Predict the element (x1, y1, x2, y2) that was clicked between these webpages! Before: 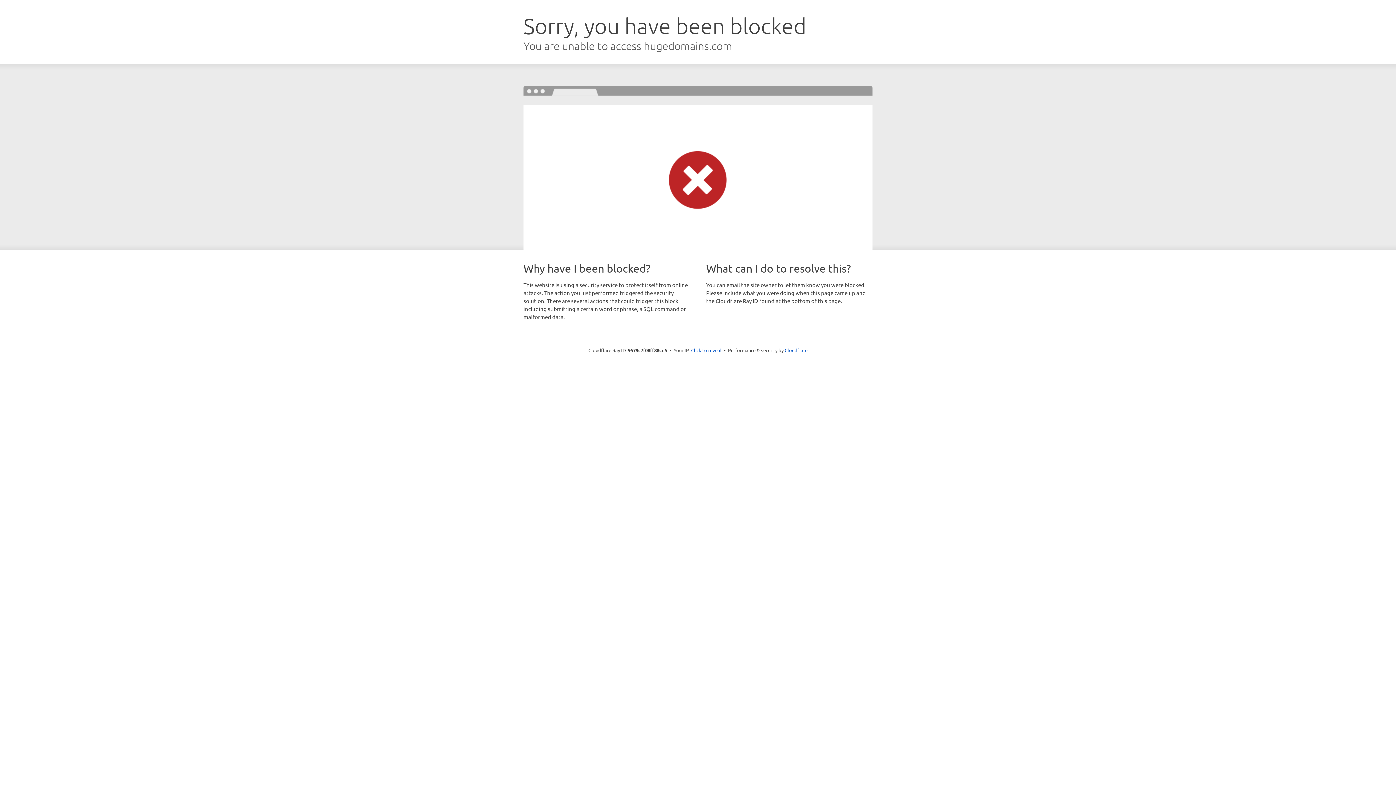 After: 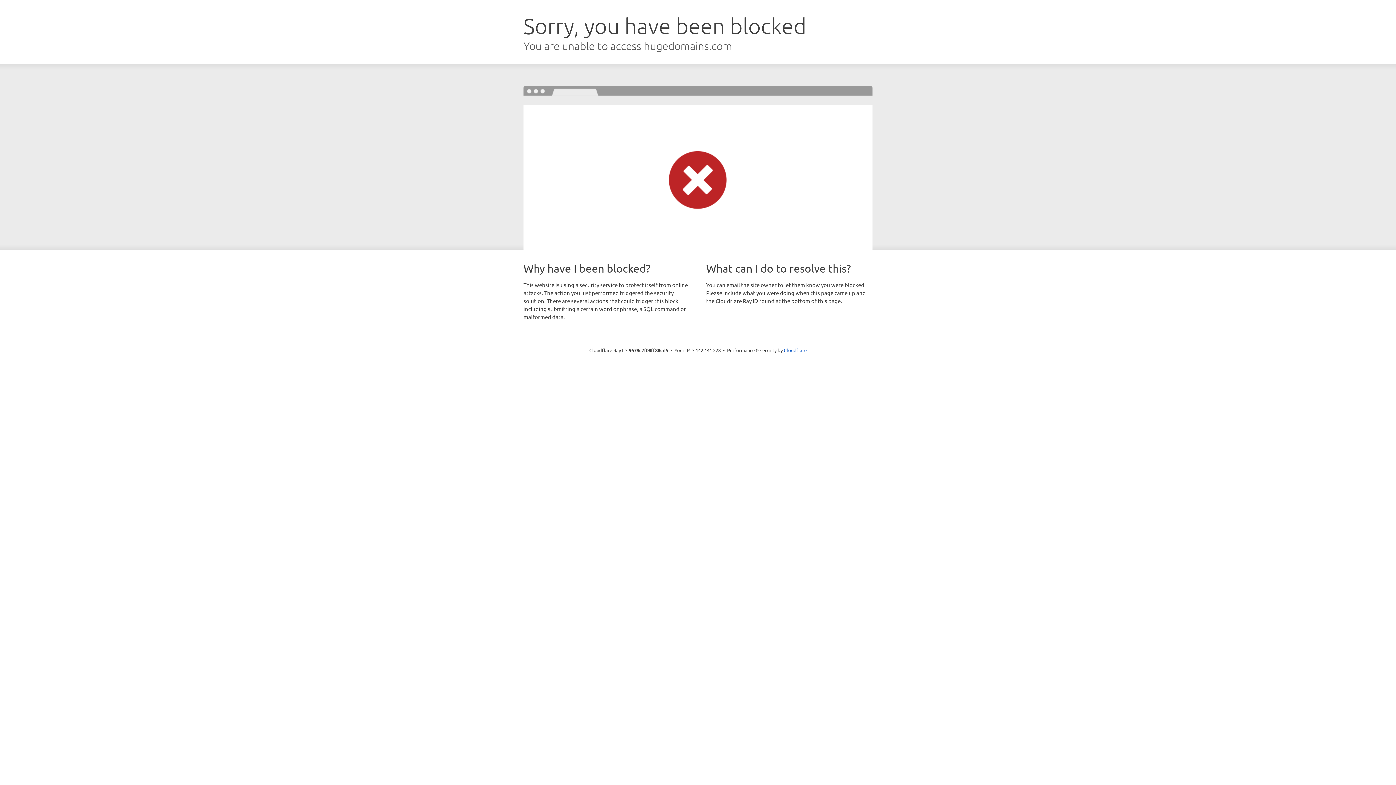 Action: label: Click to reveal bbox: (691, 346, 721, 353)